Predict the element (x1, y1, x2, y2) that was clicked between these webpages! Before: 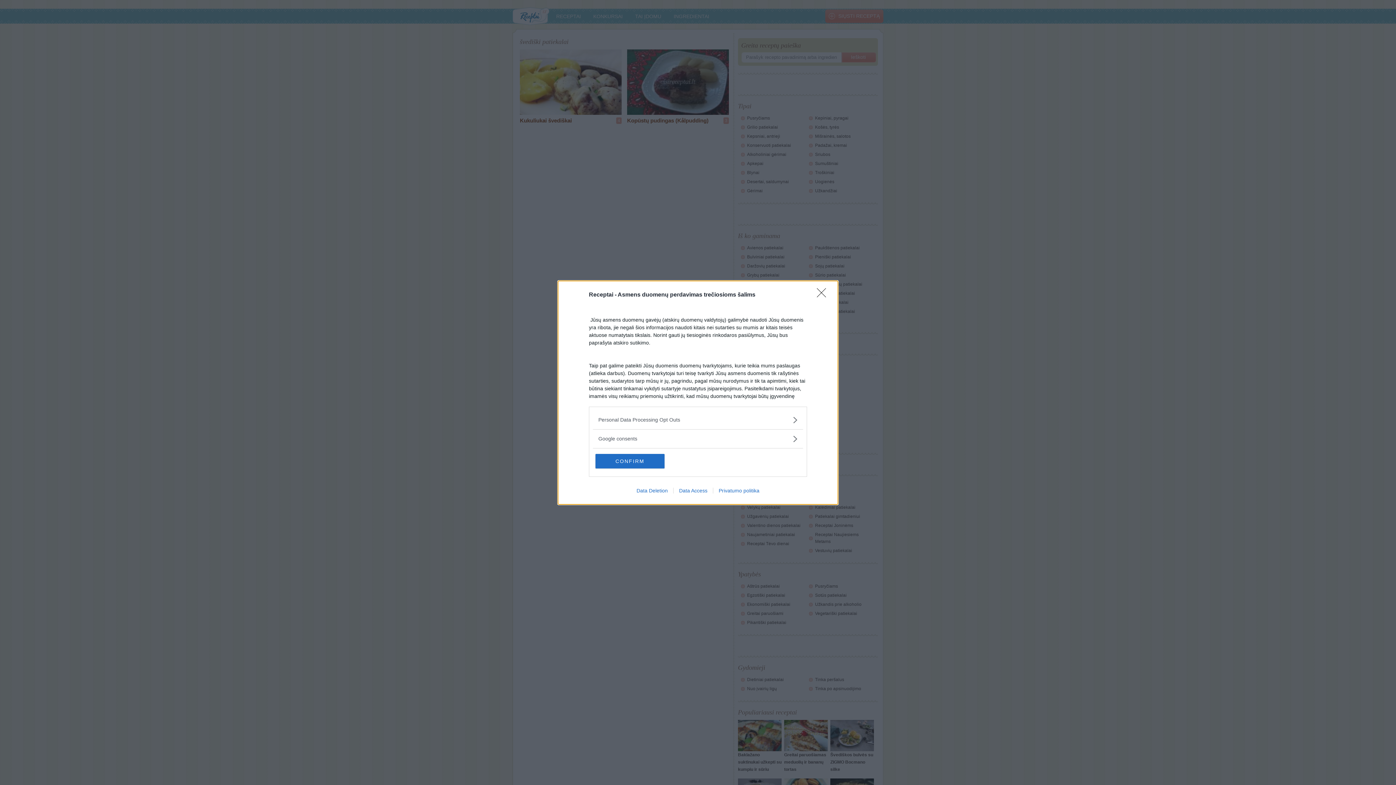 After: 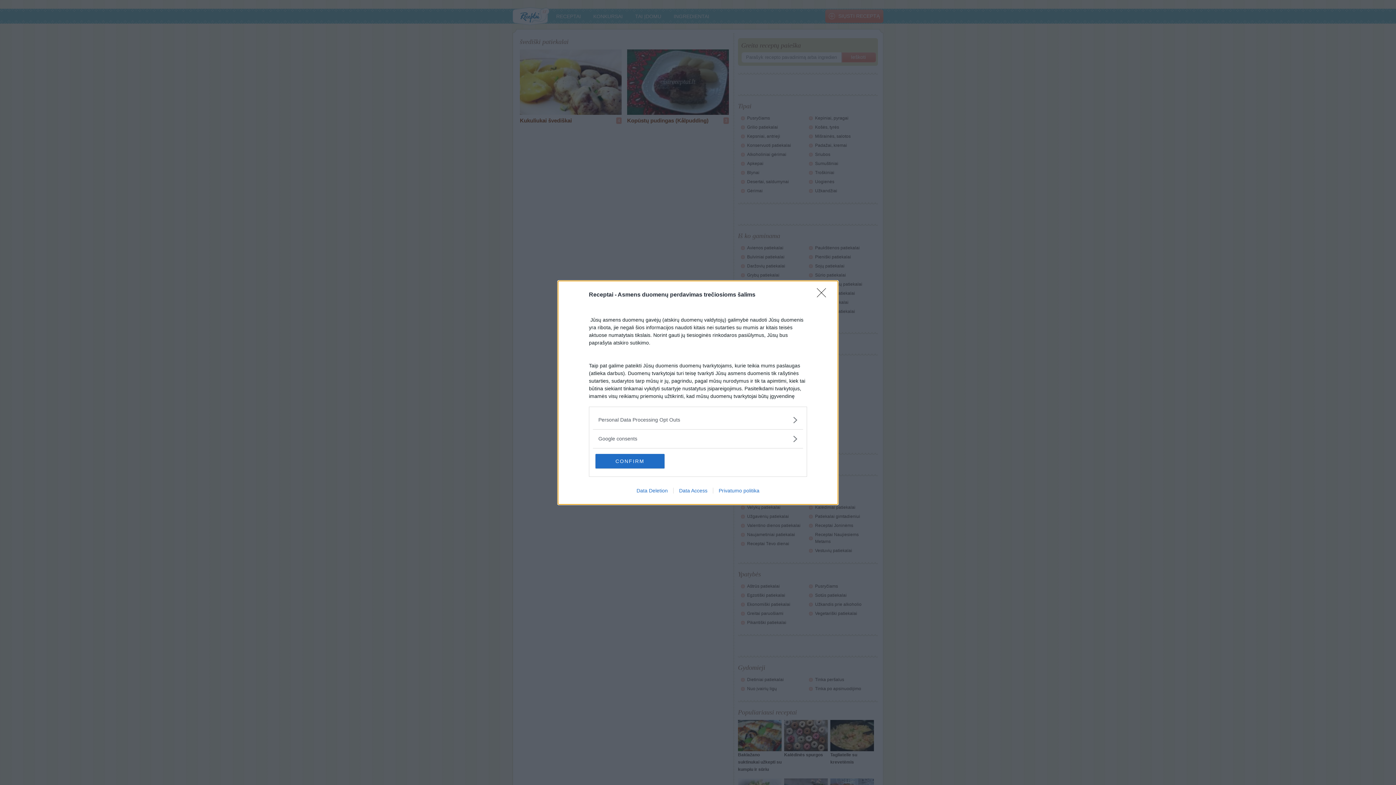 Action: label: Data Deletion bbox: (631, 487, 673, 493)